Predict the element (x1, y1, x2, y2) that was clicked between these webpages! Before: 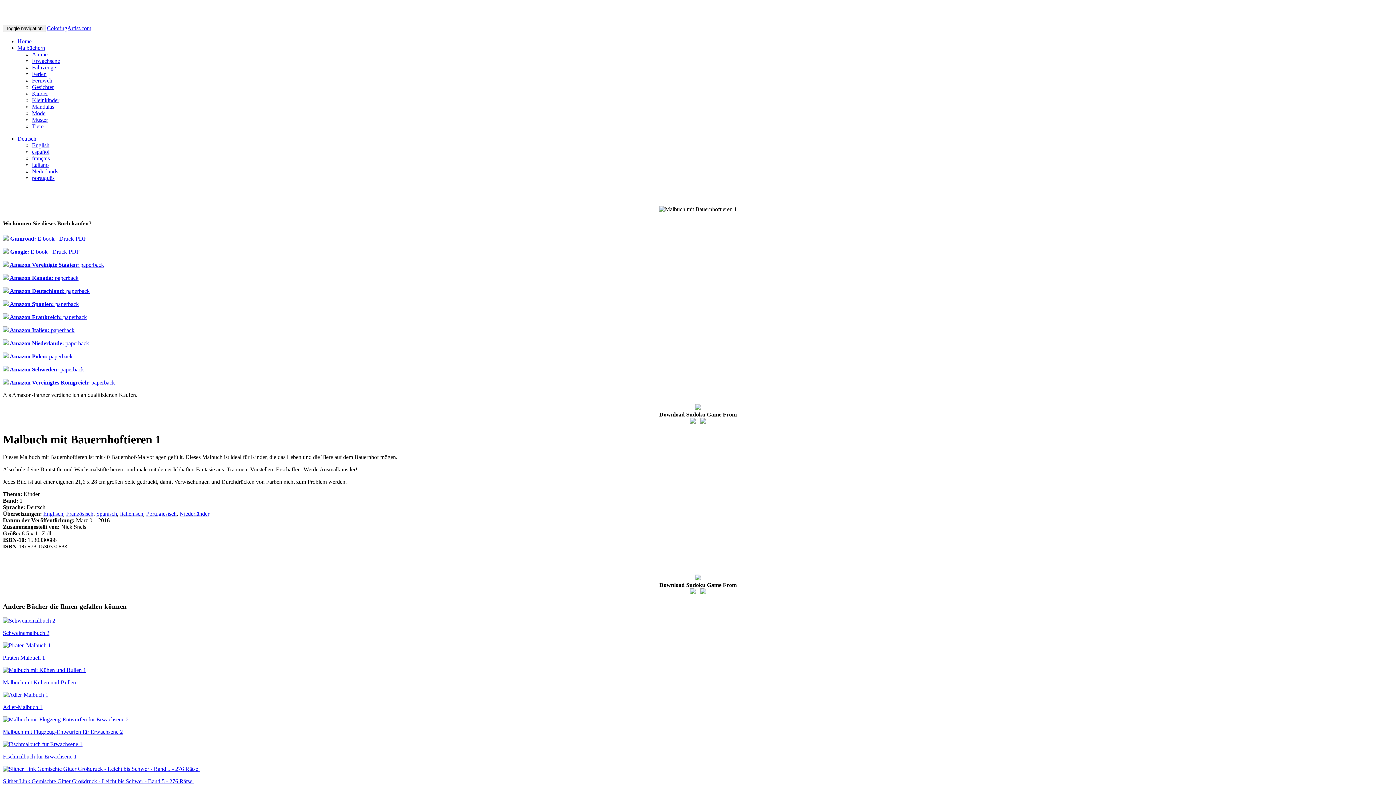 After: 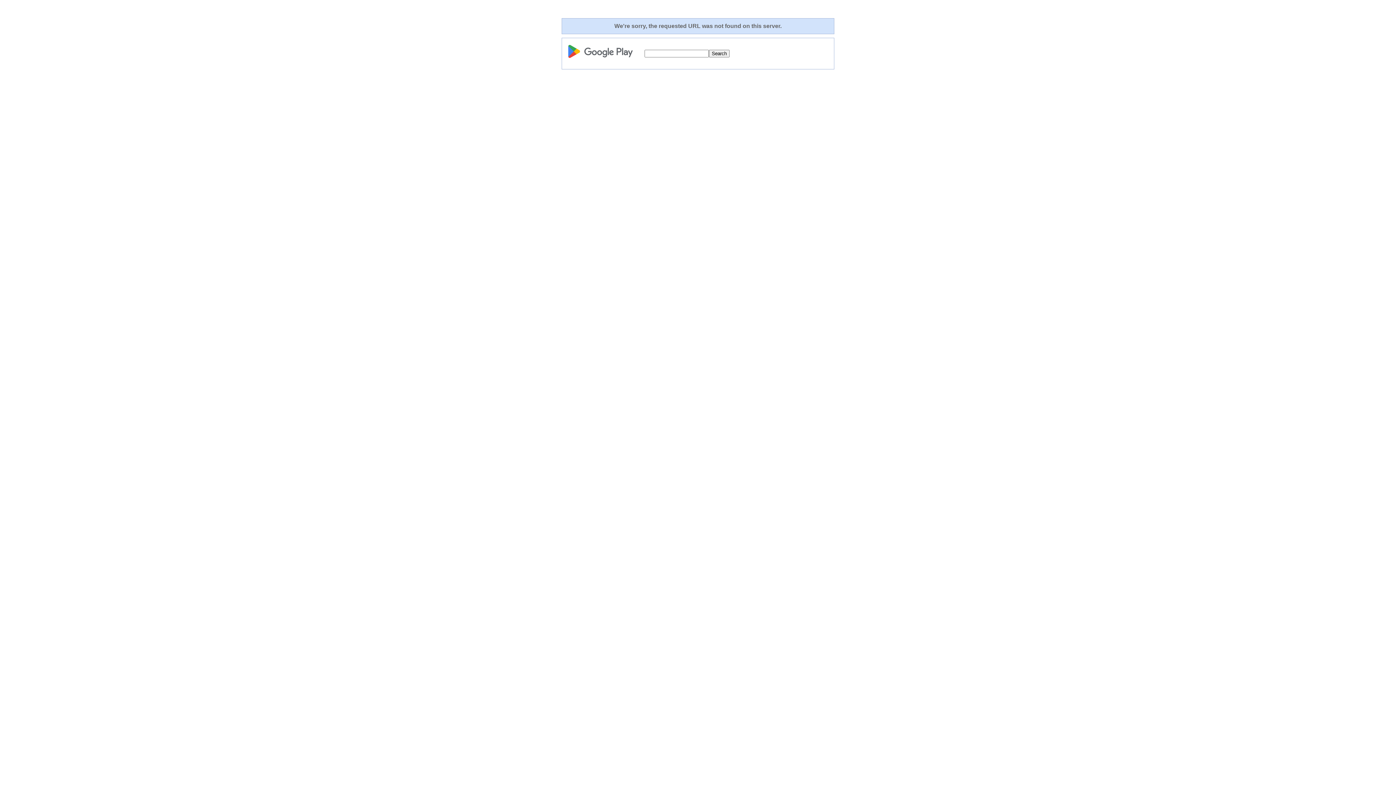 Action: bbox: (690, 418, 696, 424)